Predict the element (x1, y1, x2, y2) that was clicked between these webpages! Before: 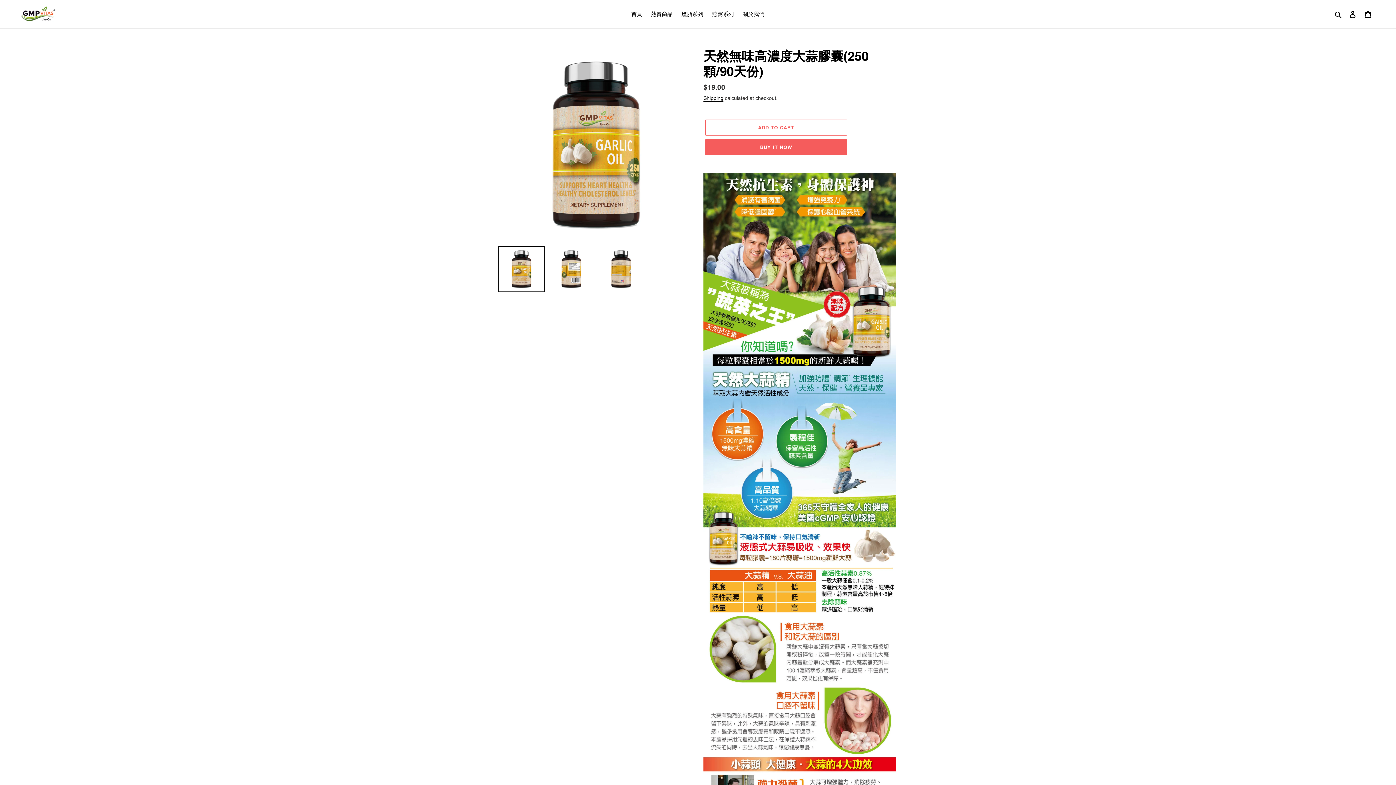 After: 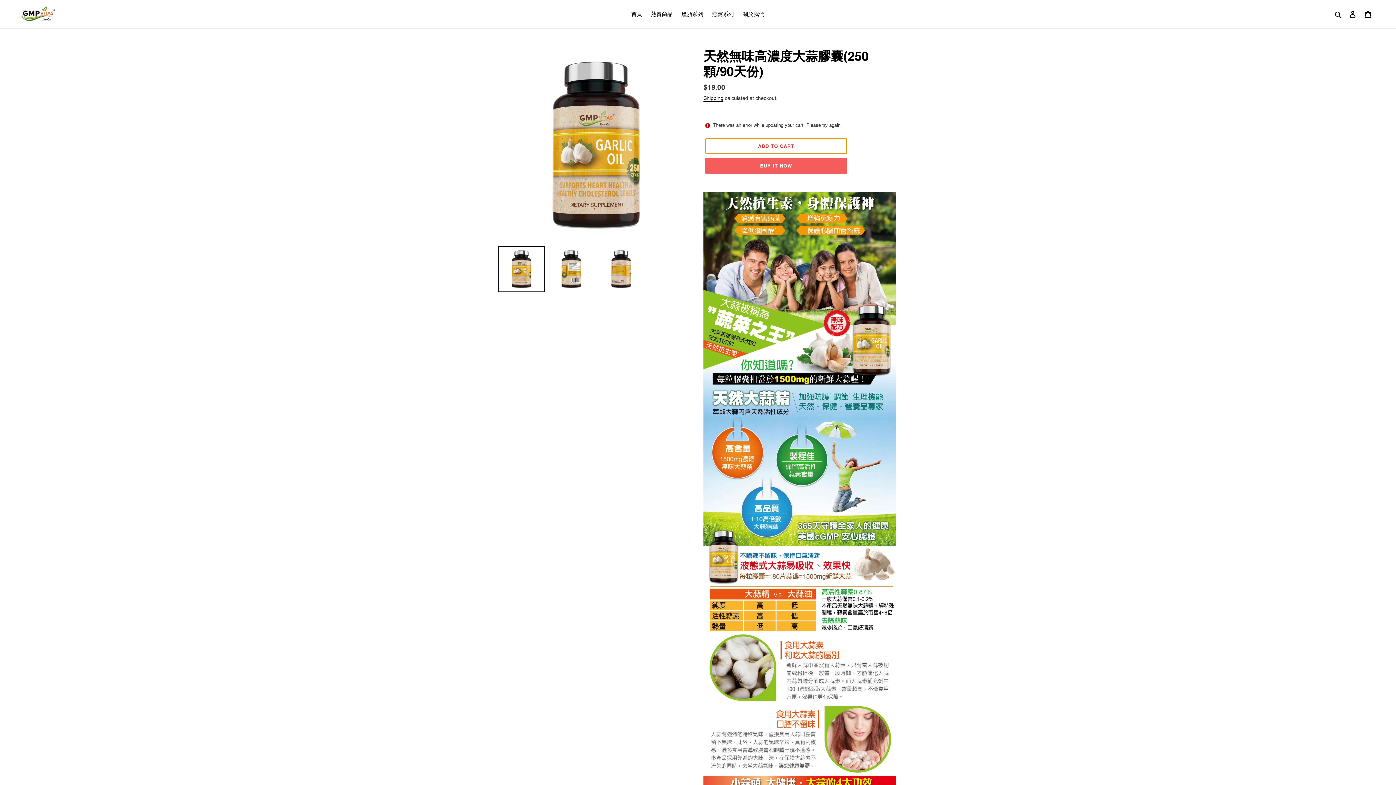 Action: label: Add to cart bbox: (705, 119, 847, 135)